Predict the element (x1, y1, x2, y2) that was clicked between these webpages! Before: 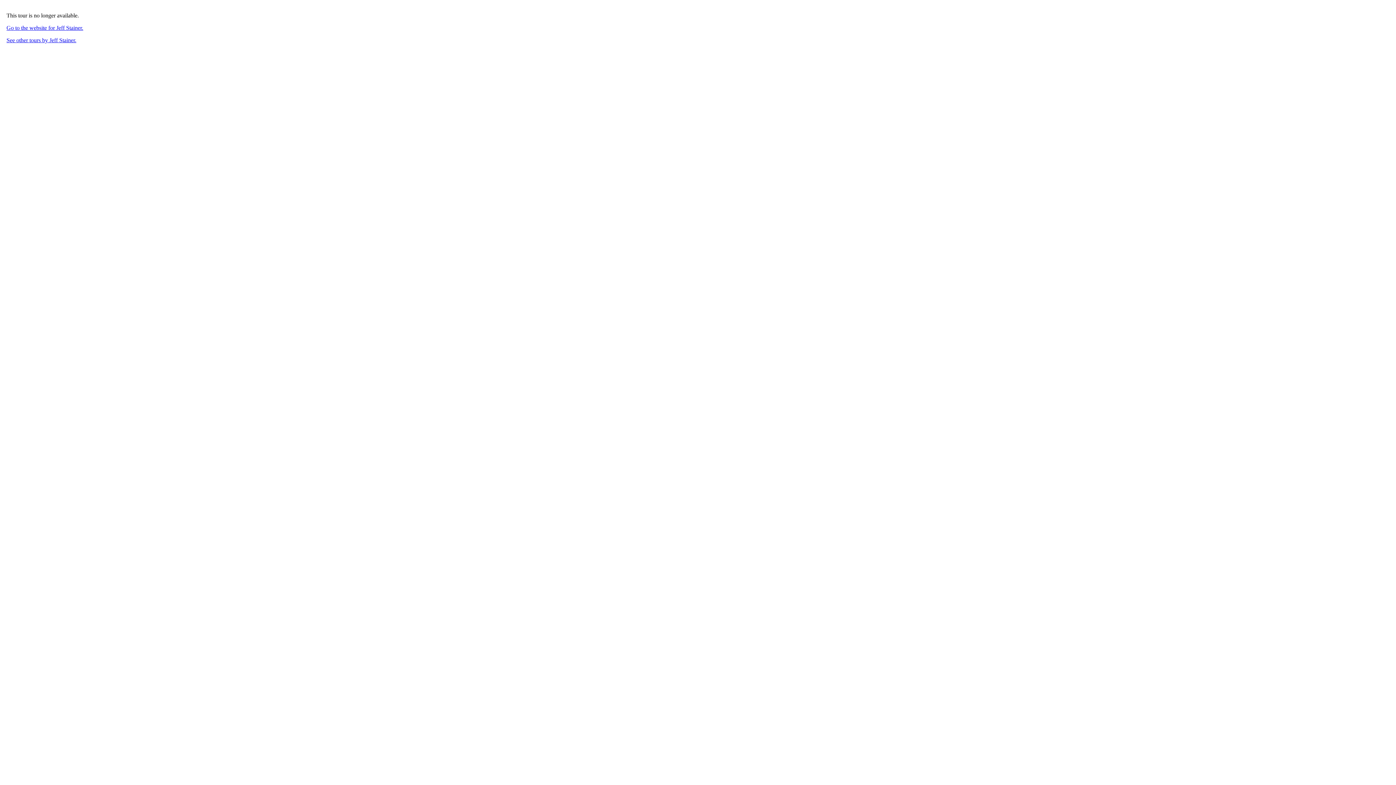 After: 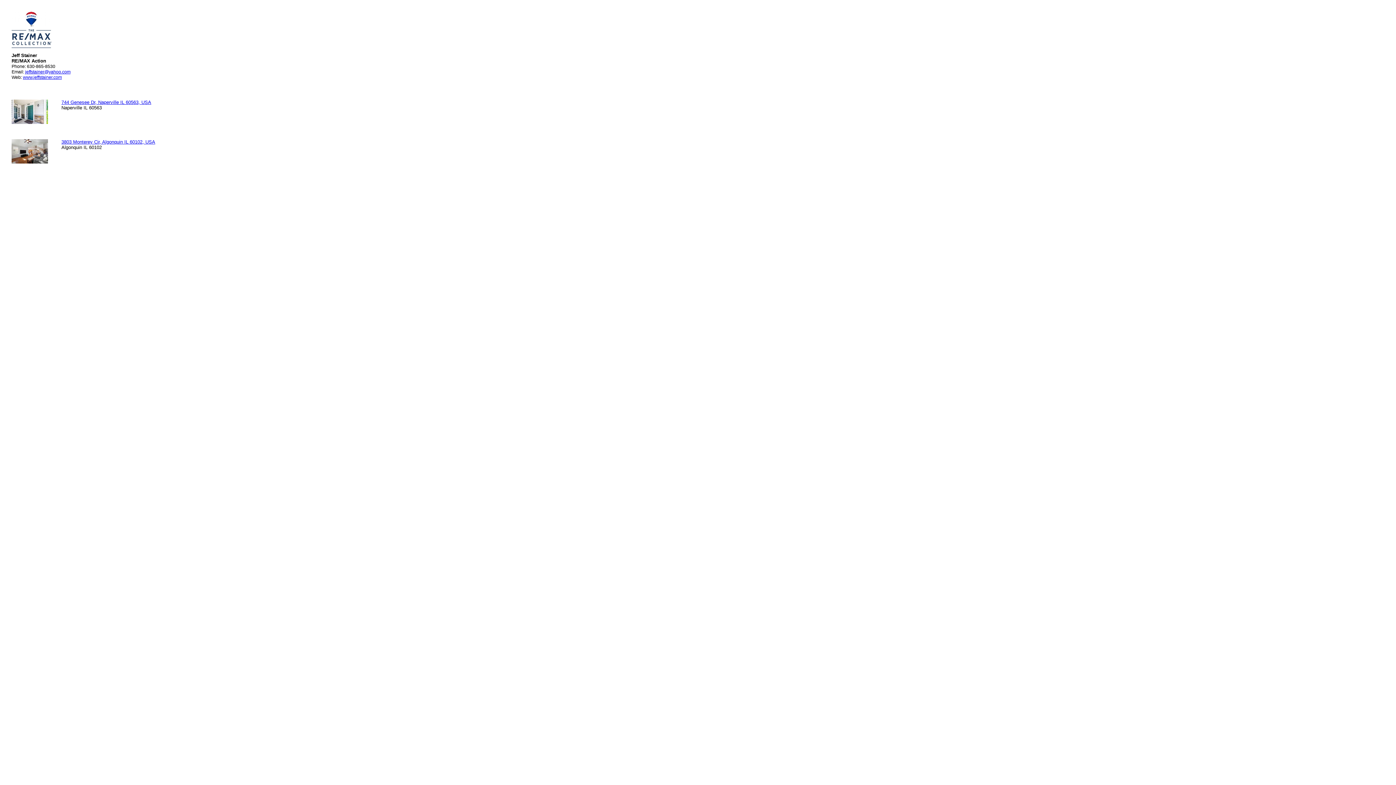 Action: label: See other tours by Jeff Stainer. bbox: (6, 37, 76, 43)